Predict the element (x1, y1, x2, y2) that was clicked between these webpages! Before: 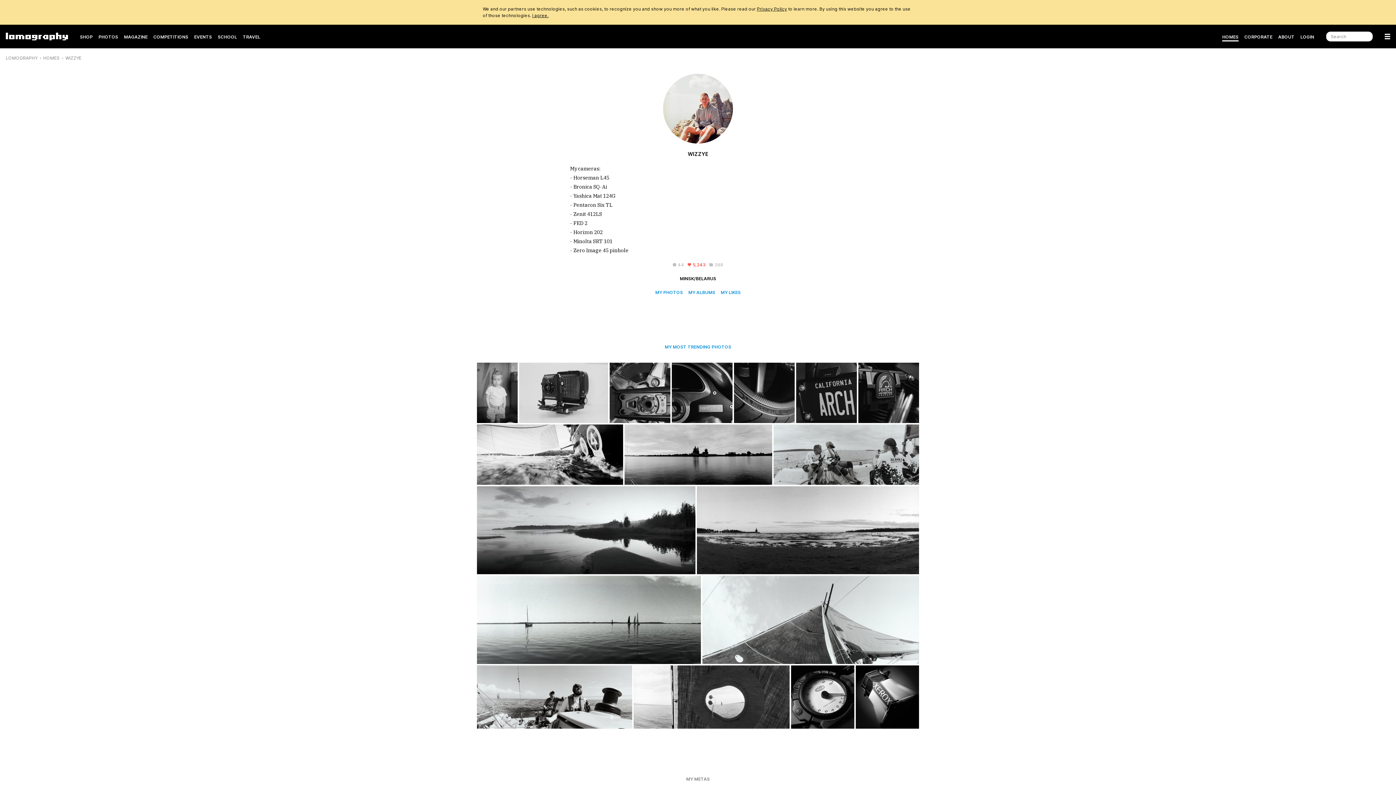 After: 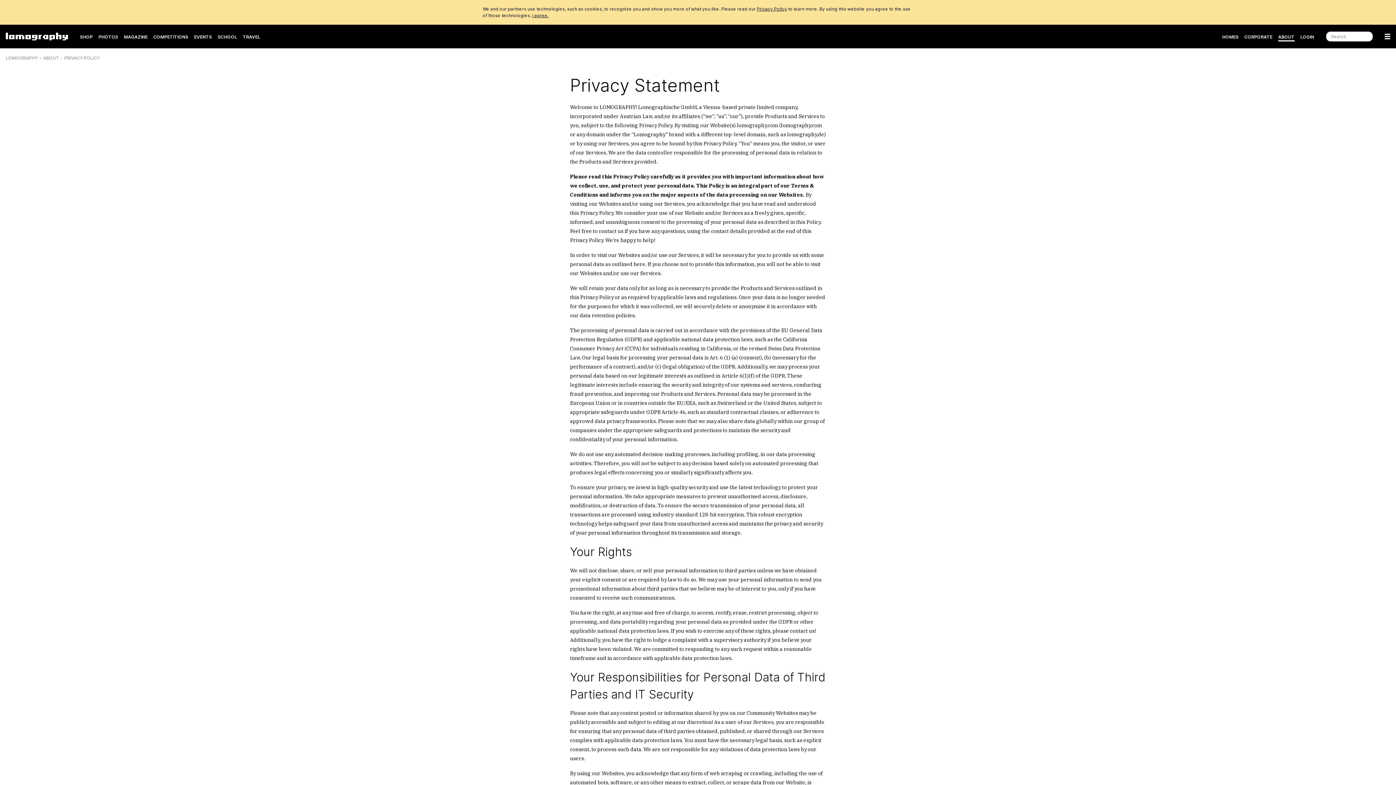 Action: label: Privacy Policy bbox: (757, 6, 787, 11)